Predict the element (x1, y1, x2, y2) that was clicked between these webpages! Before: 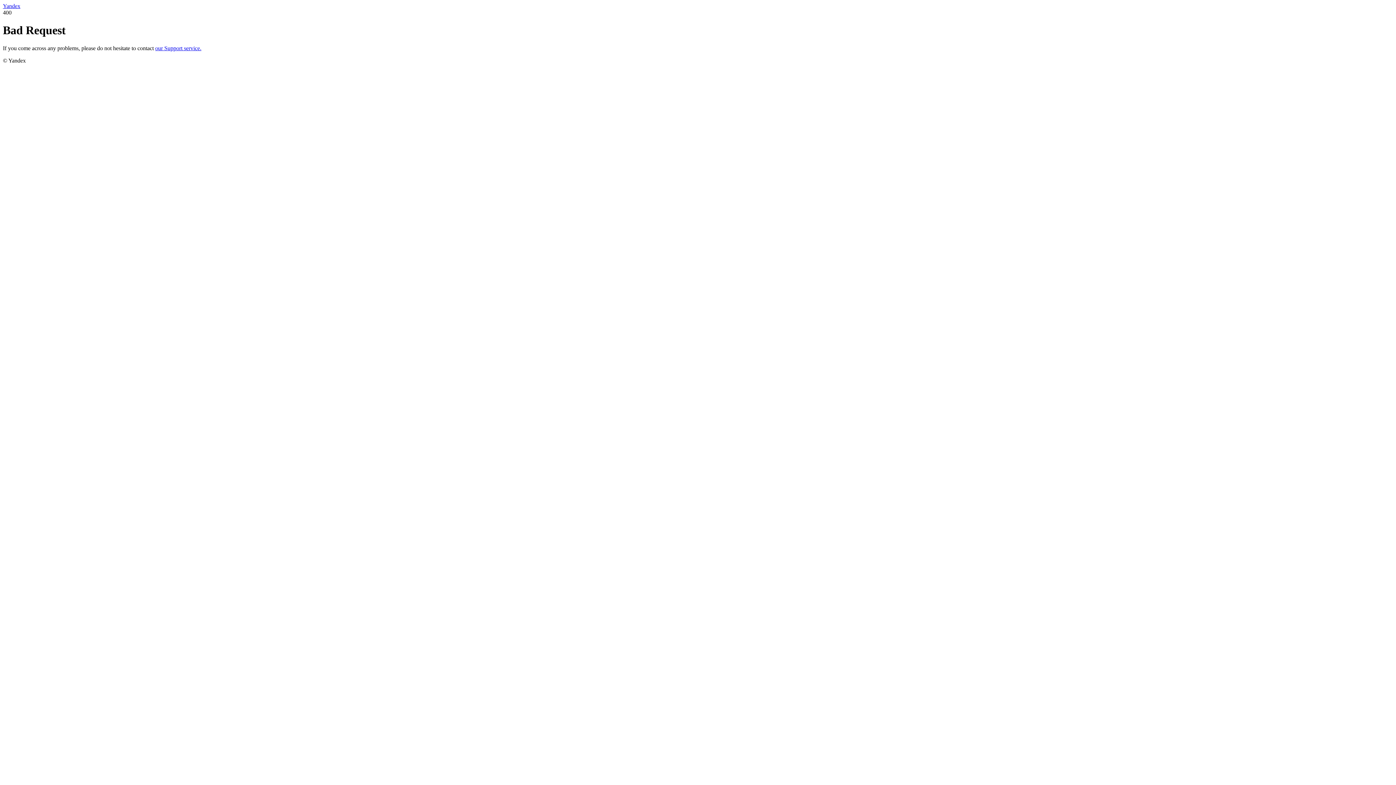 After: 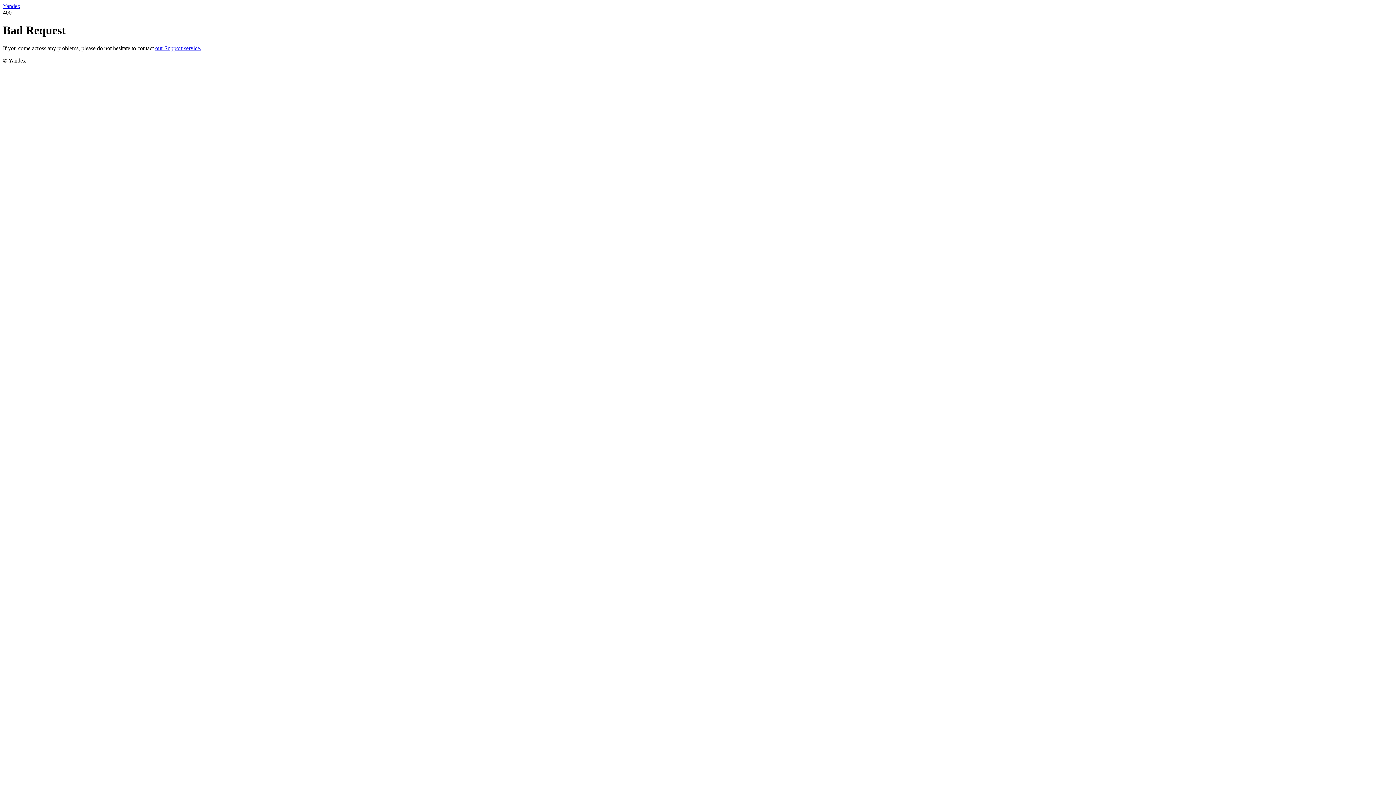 Action: bbox: (155, 45, 201, 51) label: our Support service.